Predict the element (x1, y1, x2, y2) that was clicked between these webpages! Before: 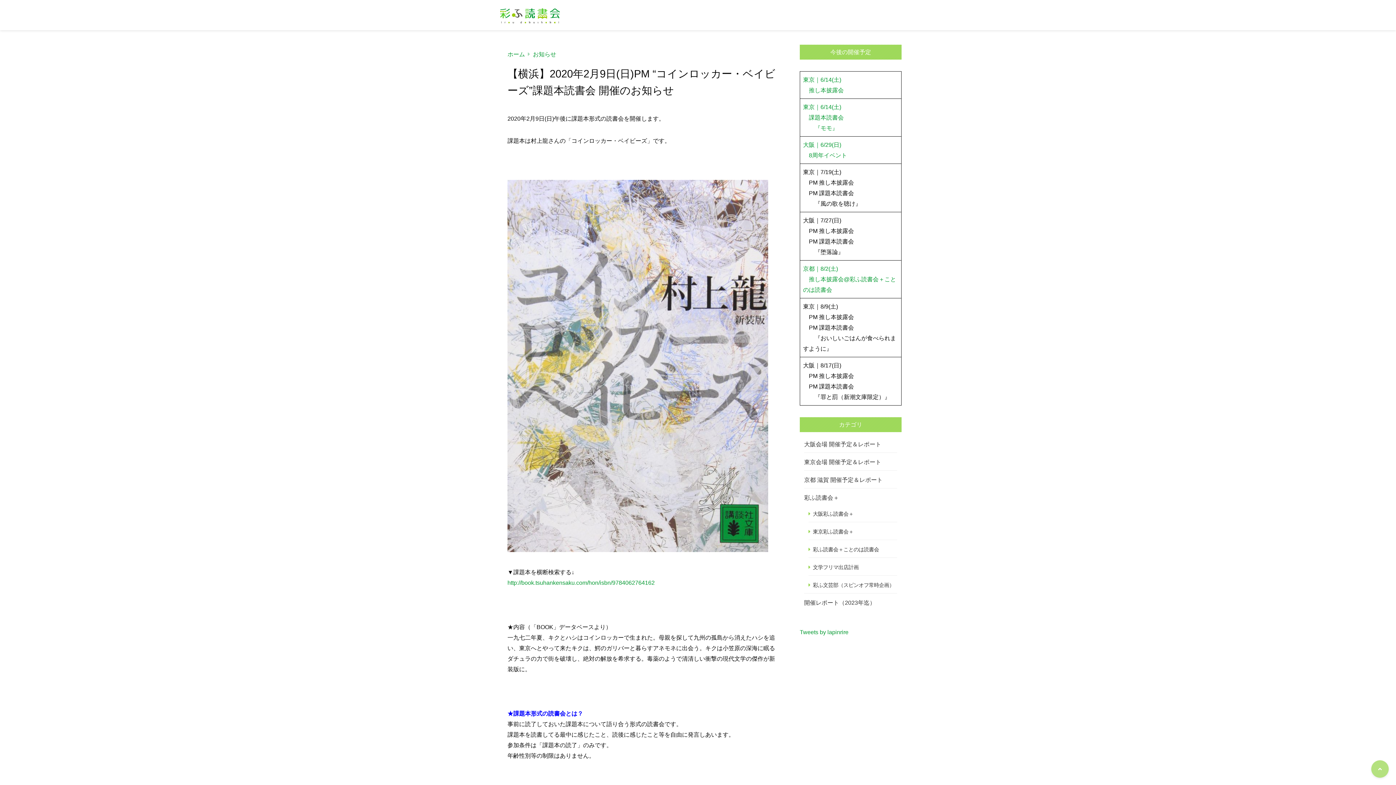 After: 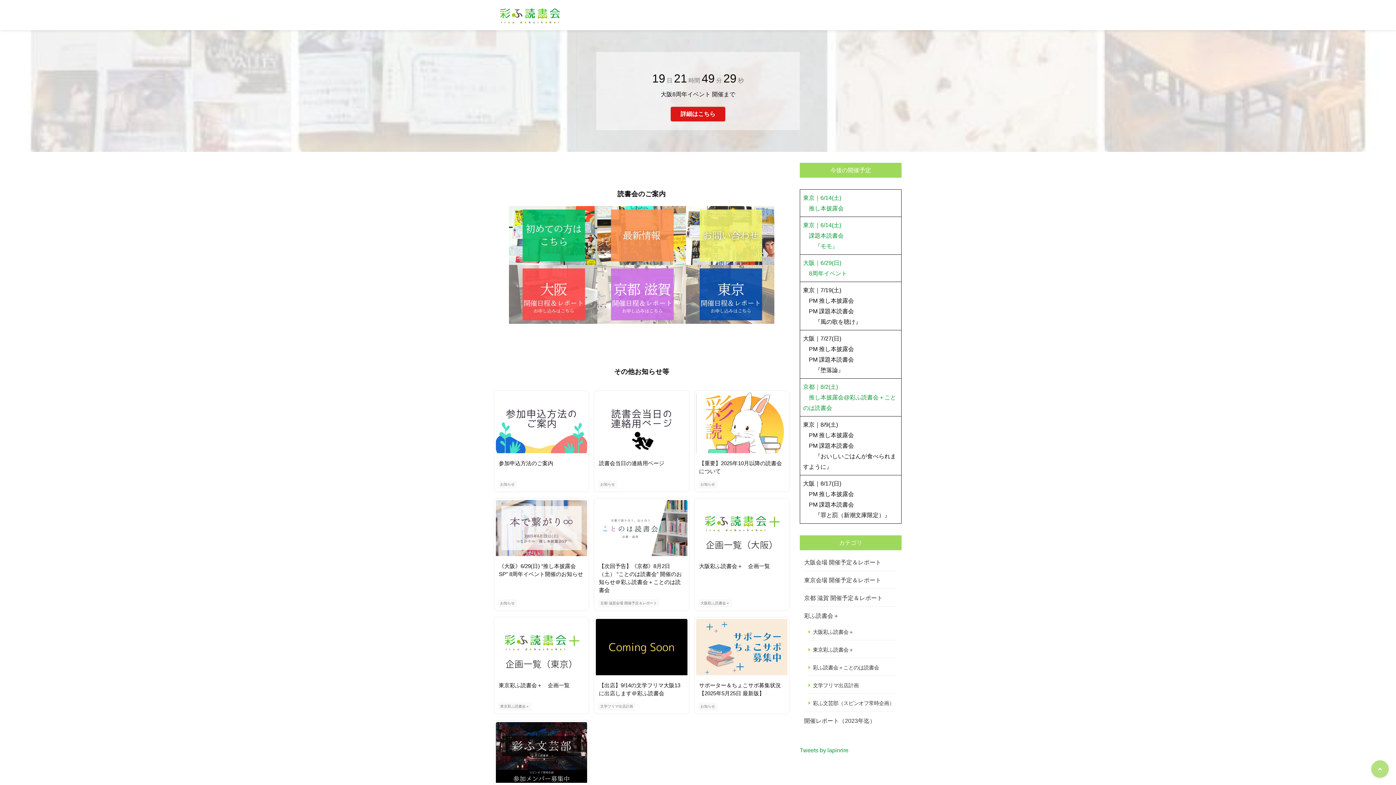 Action: bbox: (494, 2, 565, 27)